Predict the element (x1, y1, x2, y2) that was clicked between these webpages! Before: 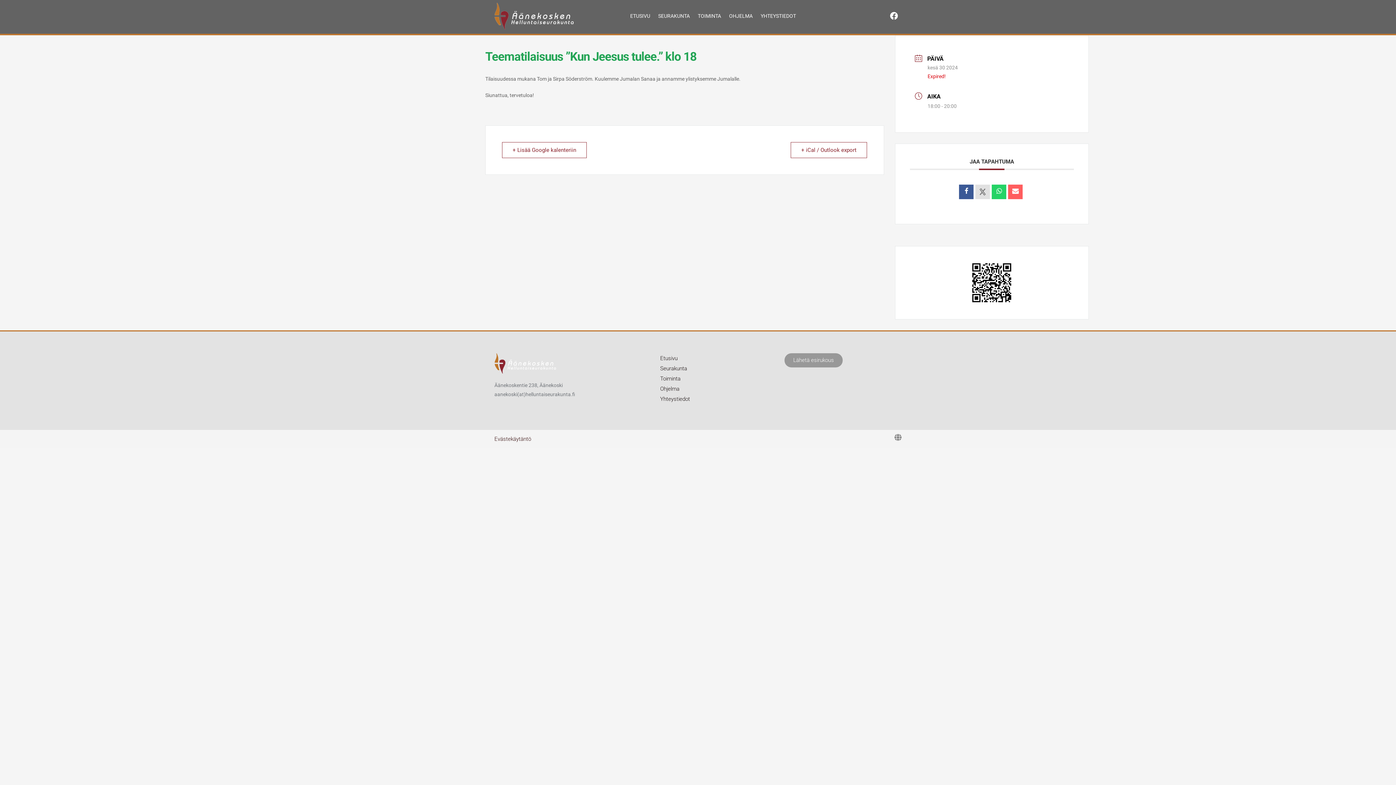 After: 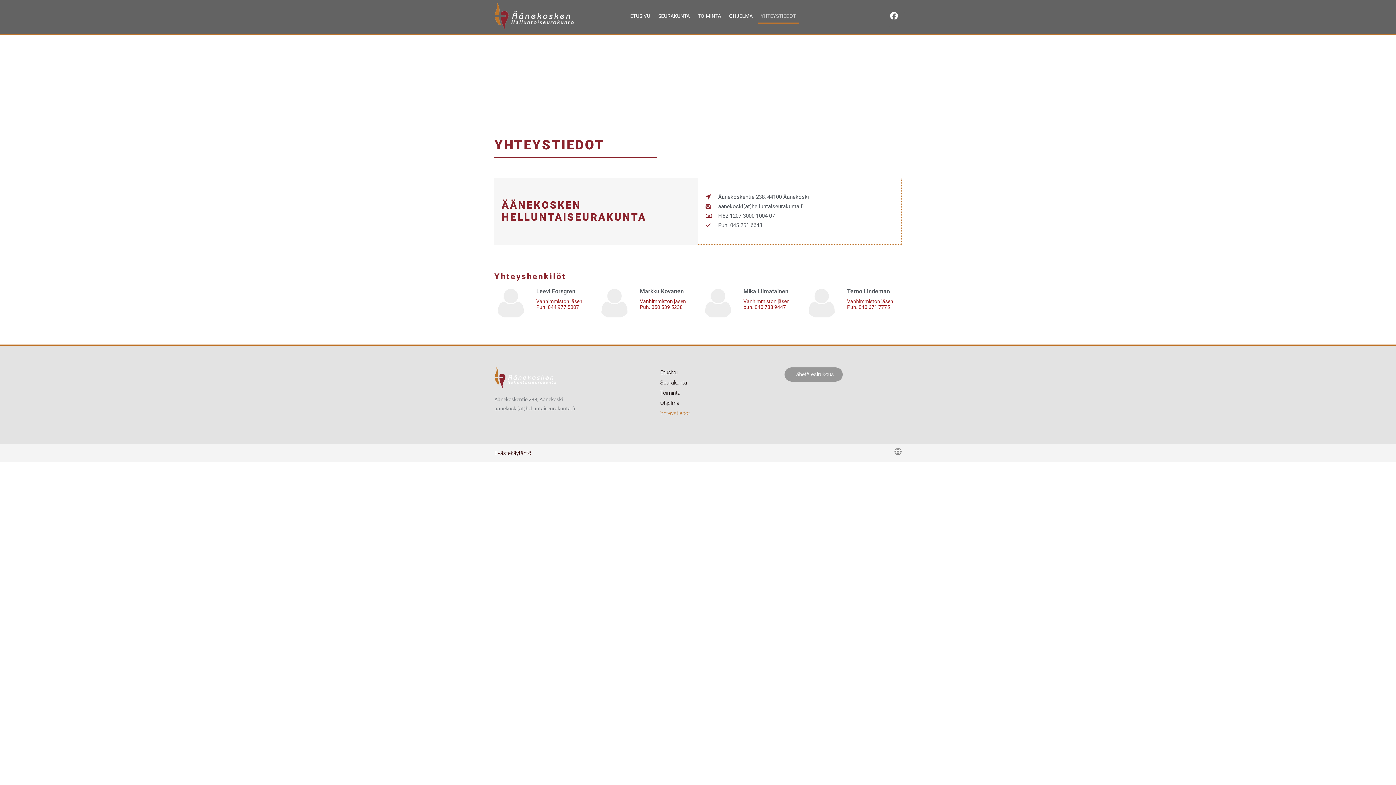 Action: bbox: (758, 8, 799, 24) label: YHTEYSTIEDOT